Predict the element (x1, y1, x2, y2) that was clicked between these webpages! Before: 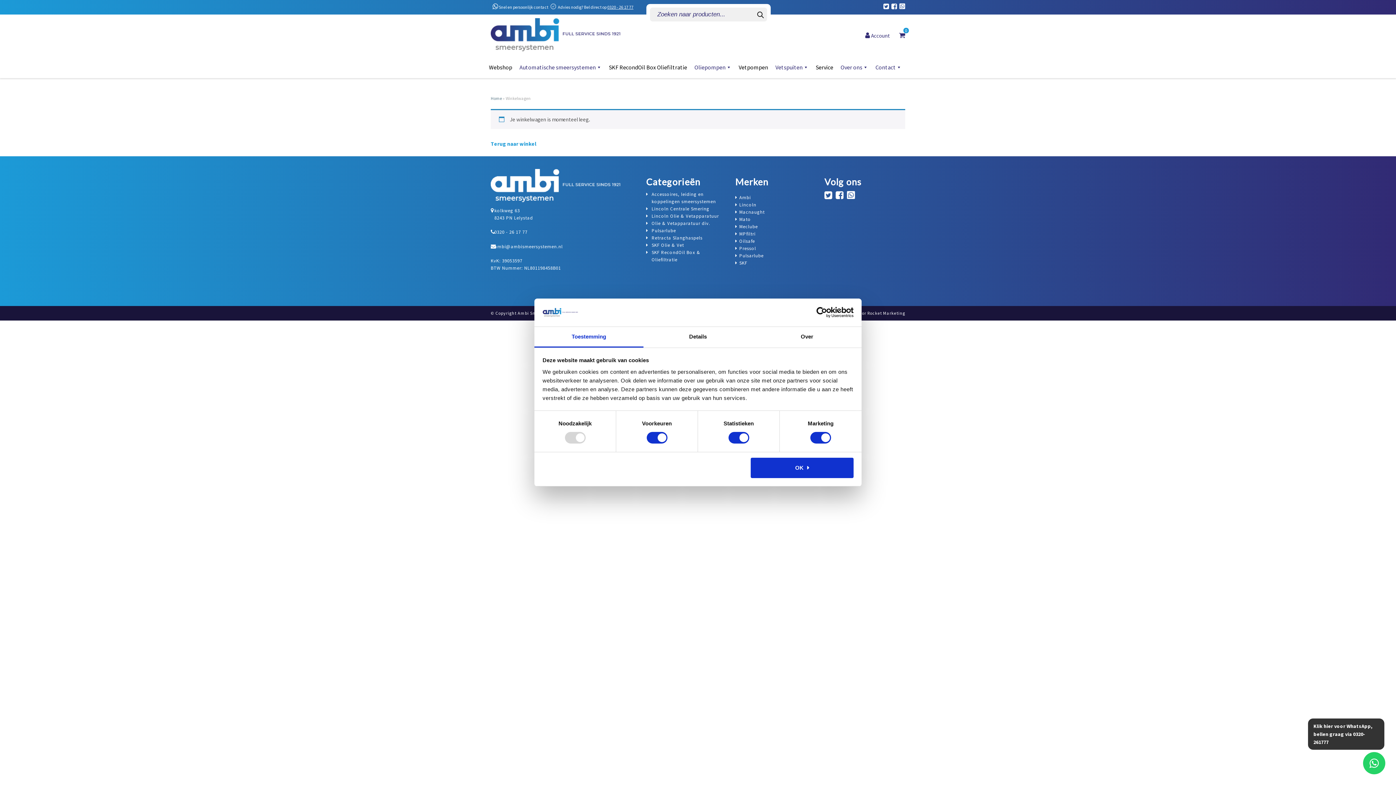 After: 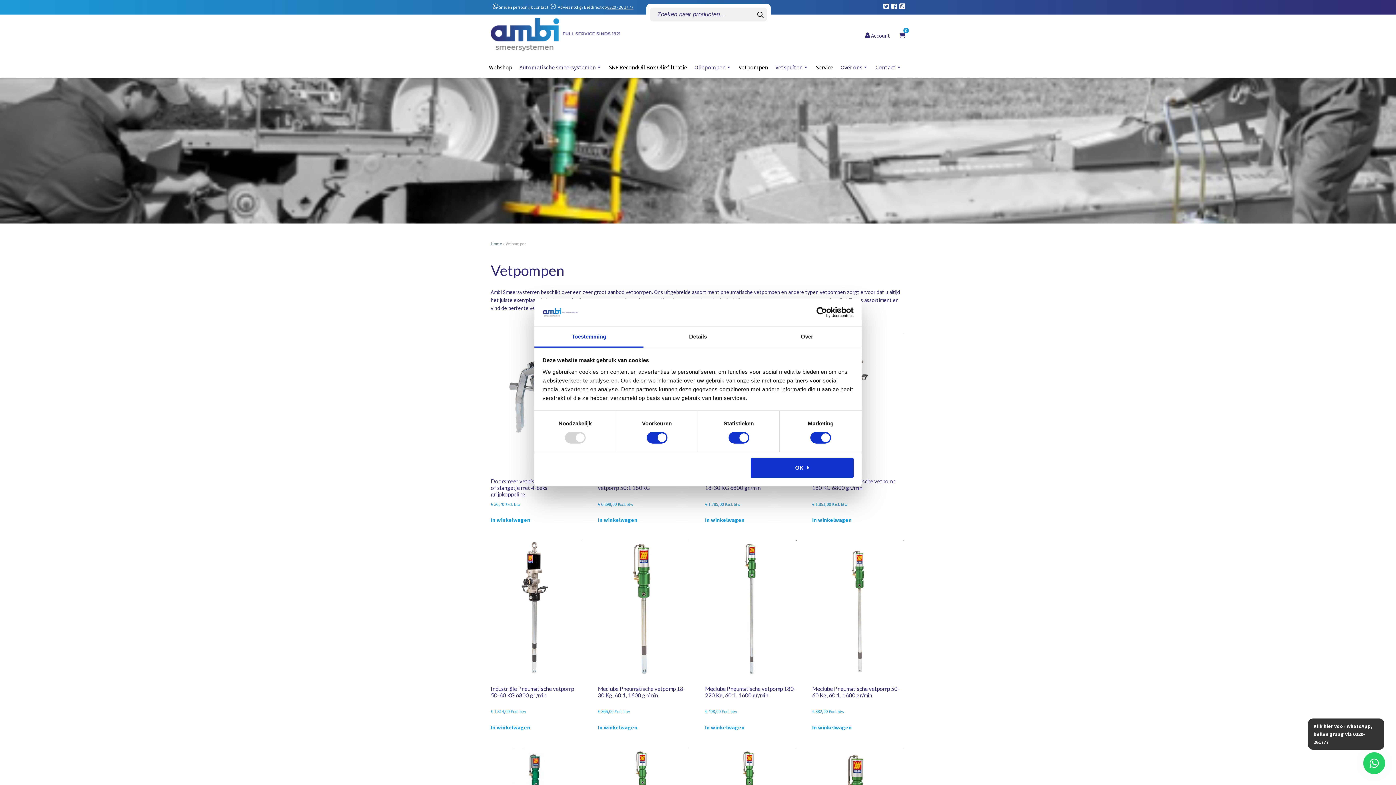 Action: bbox: (735, 56, 772, 78) label: Vetpompen